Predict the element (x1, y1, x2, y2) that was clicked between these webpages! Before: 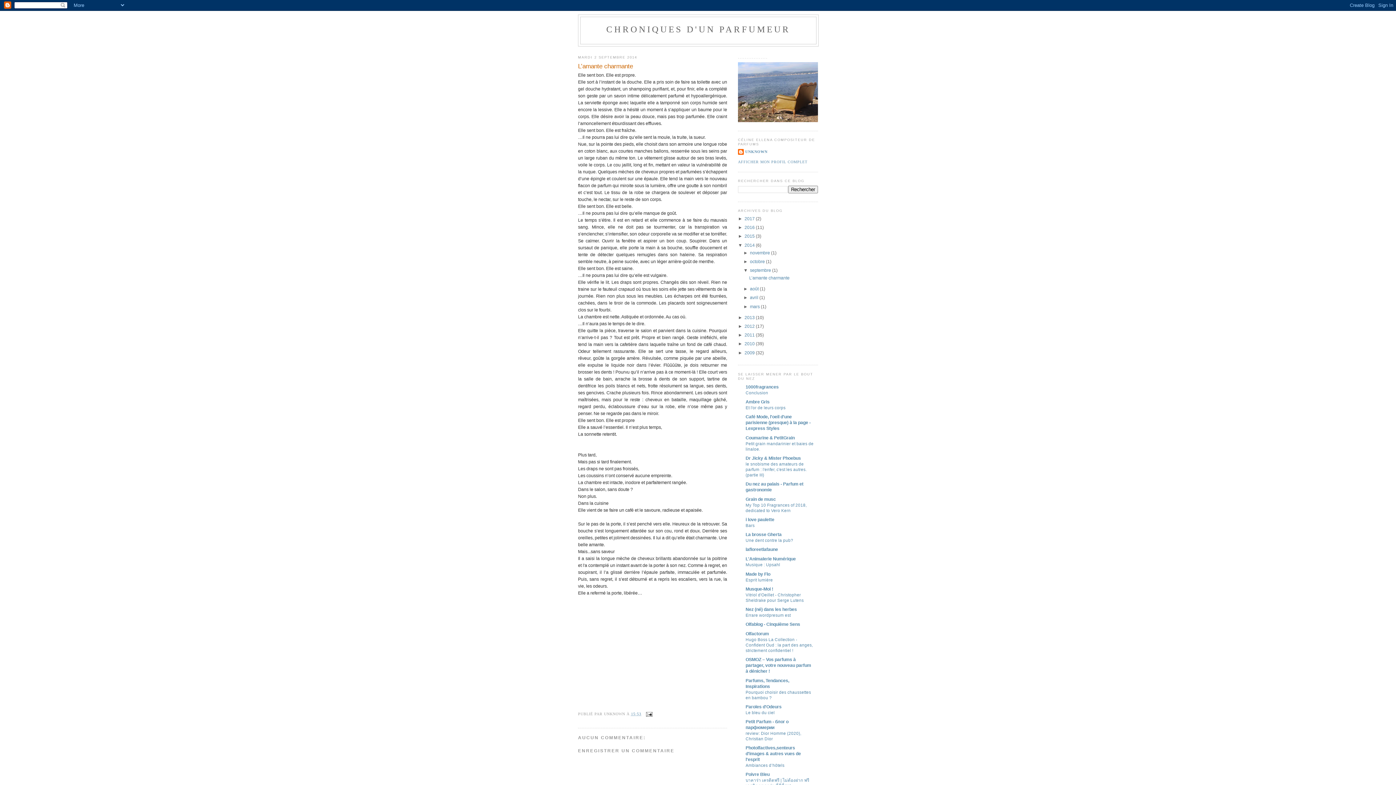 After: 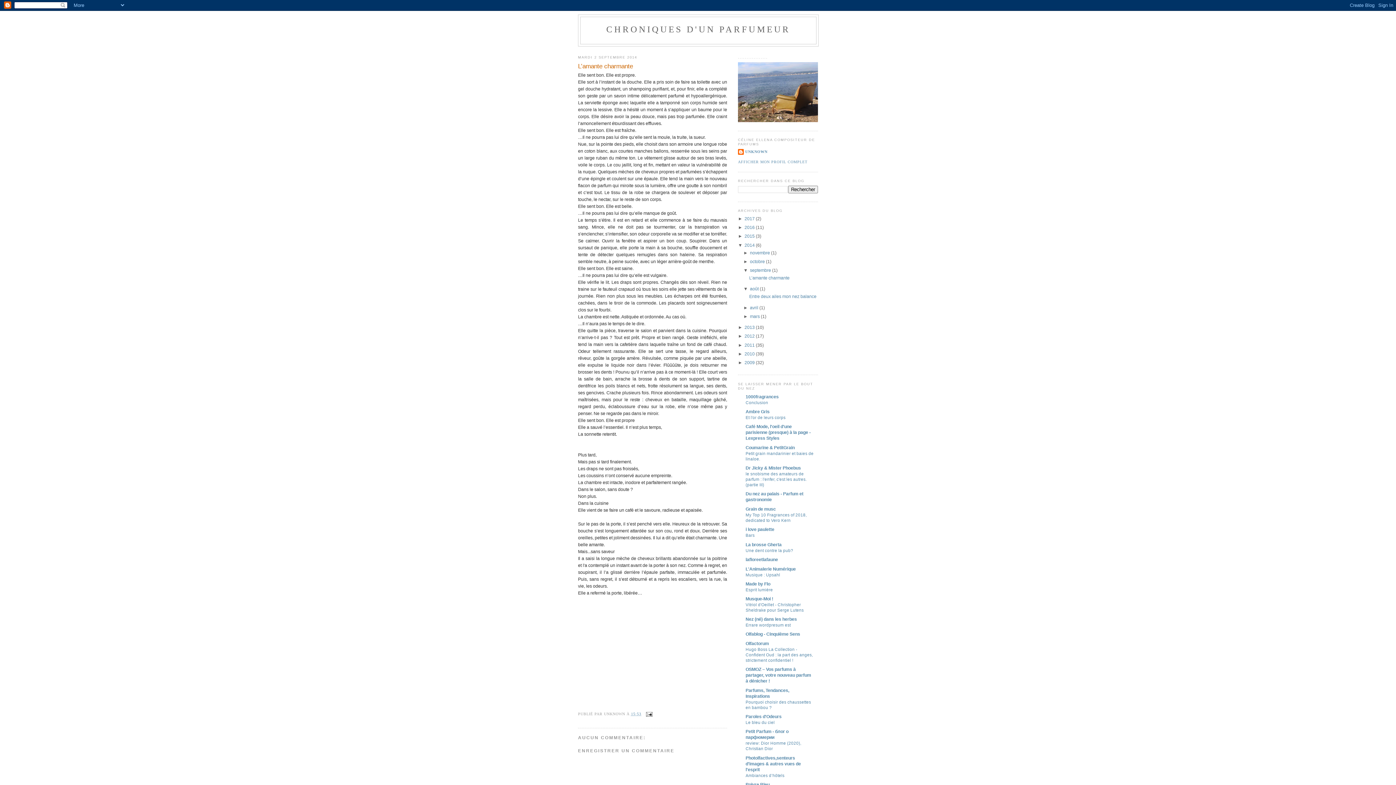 Action: bbox: (743, 286, 750, 291) label: ►  